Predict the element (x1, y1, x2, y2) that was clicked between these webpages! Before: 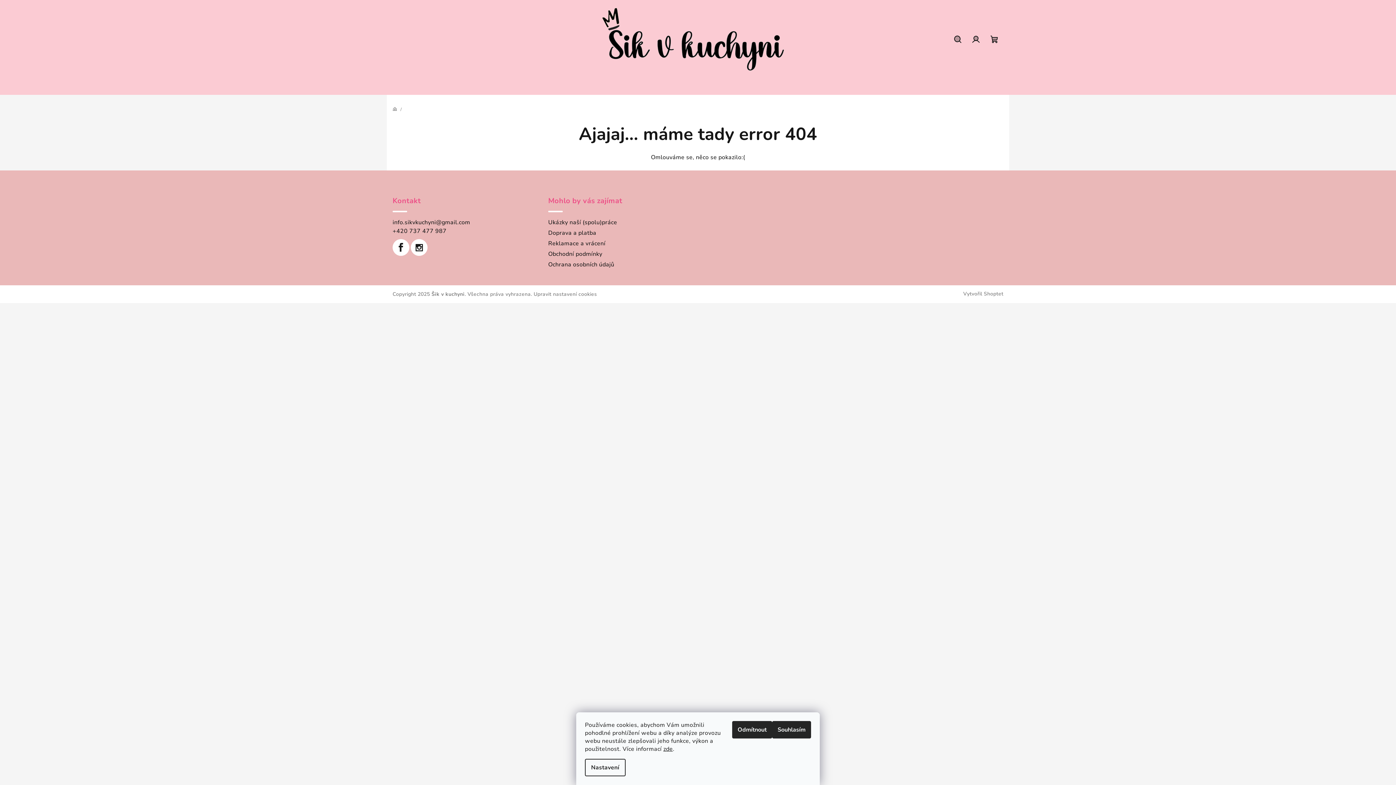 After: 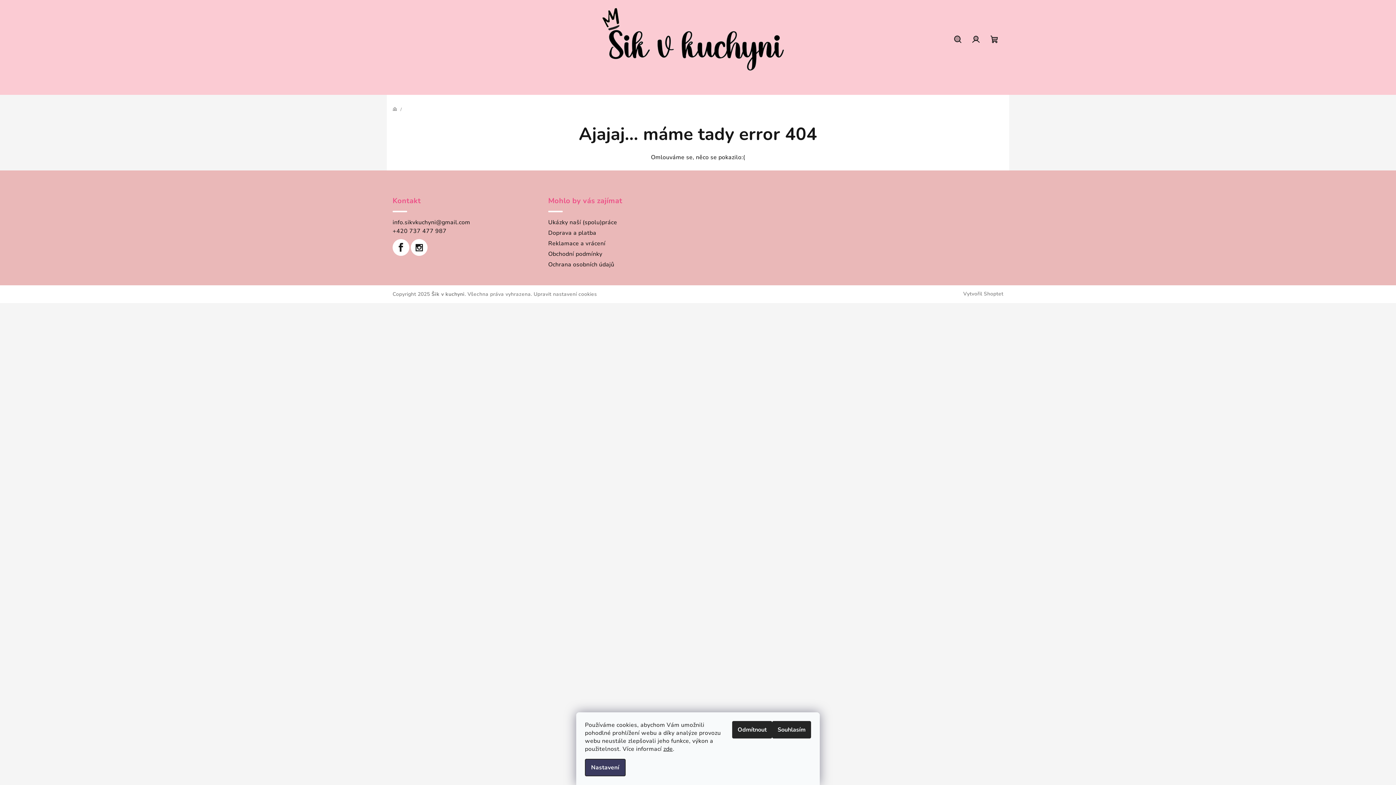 Action: label: Nastavení bbox: (585, 759, 625, 776)